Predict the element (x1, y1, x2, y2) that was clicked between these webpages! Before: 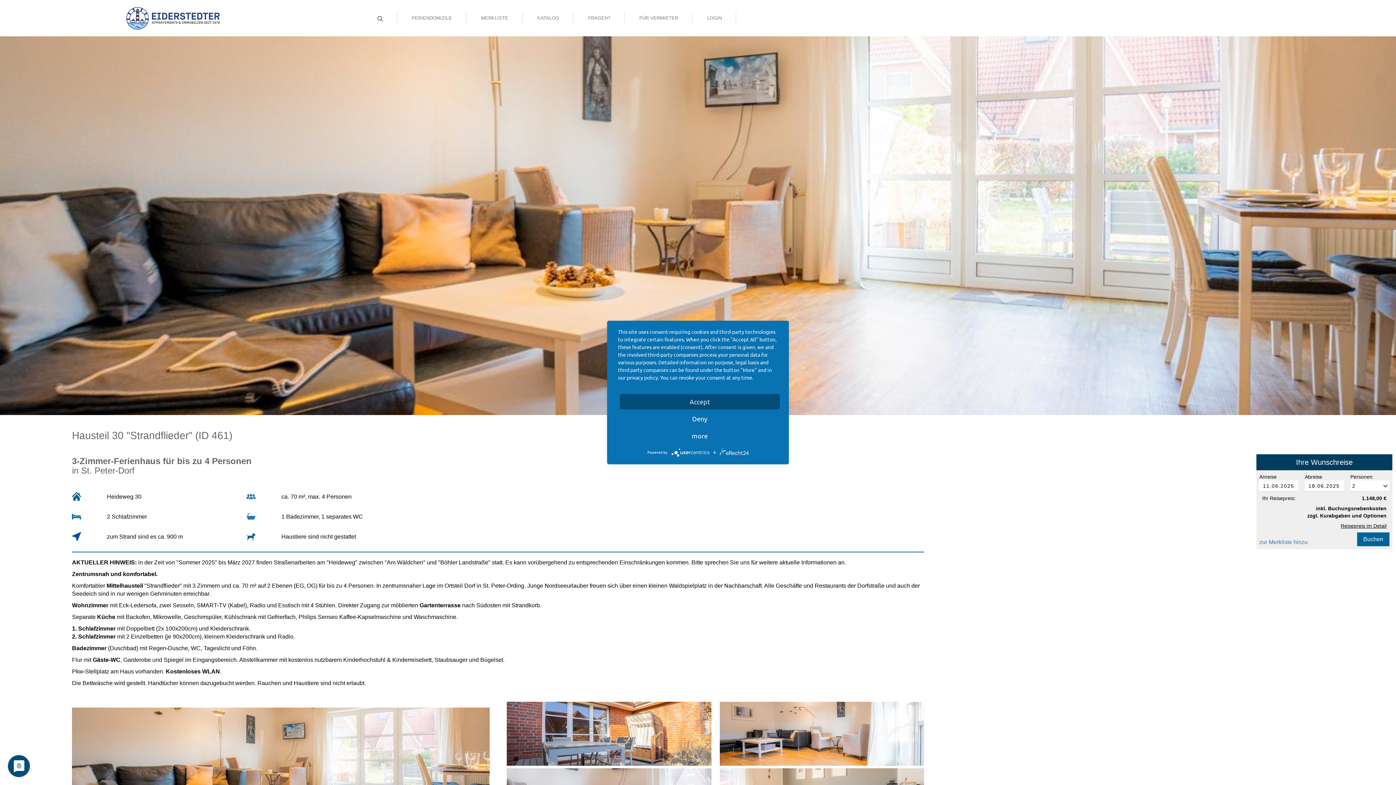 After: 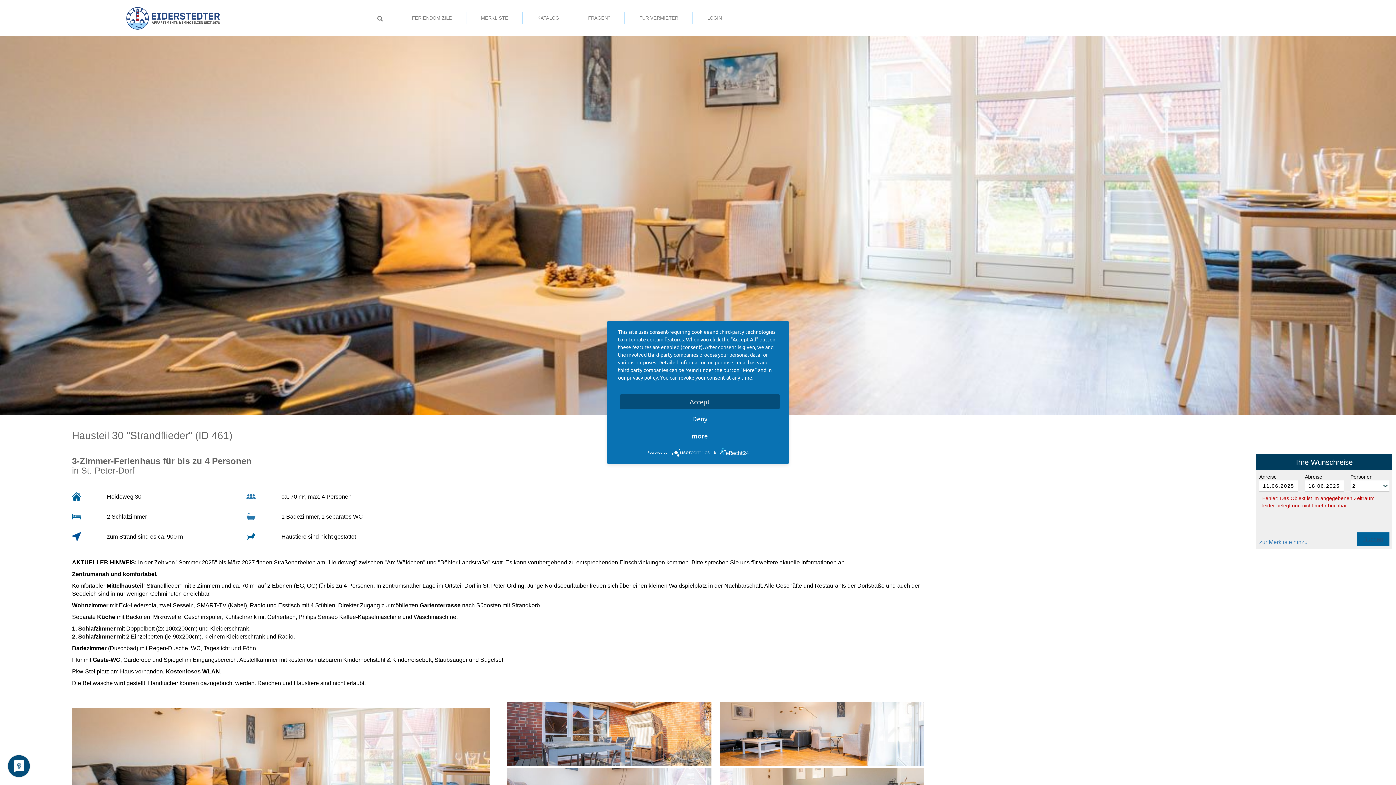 Action: bbox: (1357, 532, 1389, 546) label: Buchen